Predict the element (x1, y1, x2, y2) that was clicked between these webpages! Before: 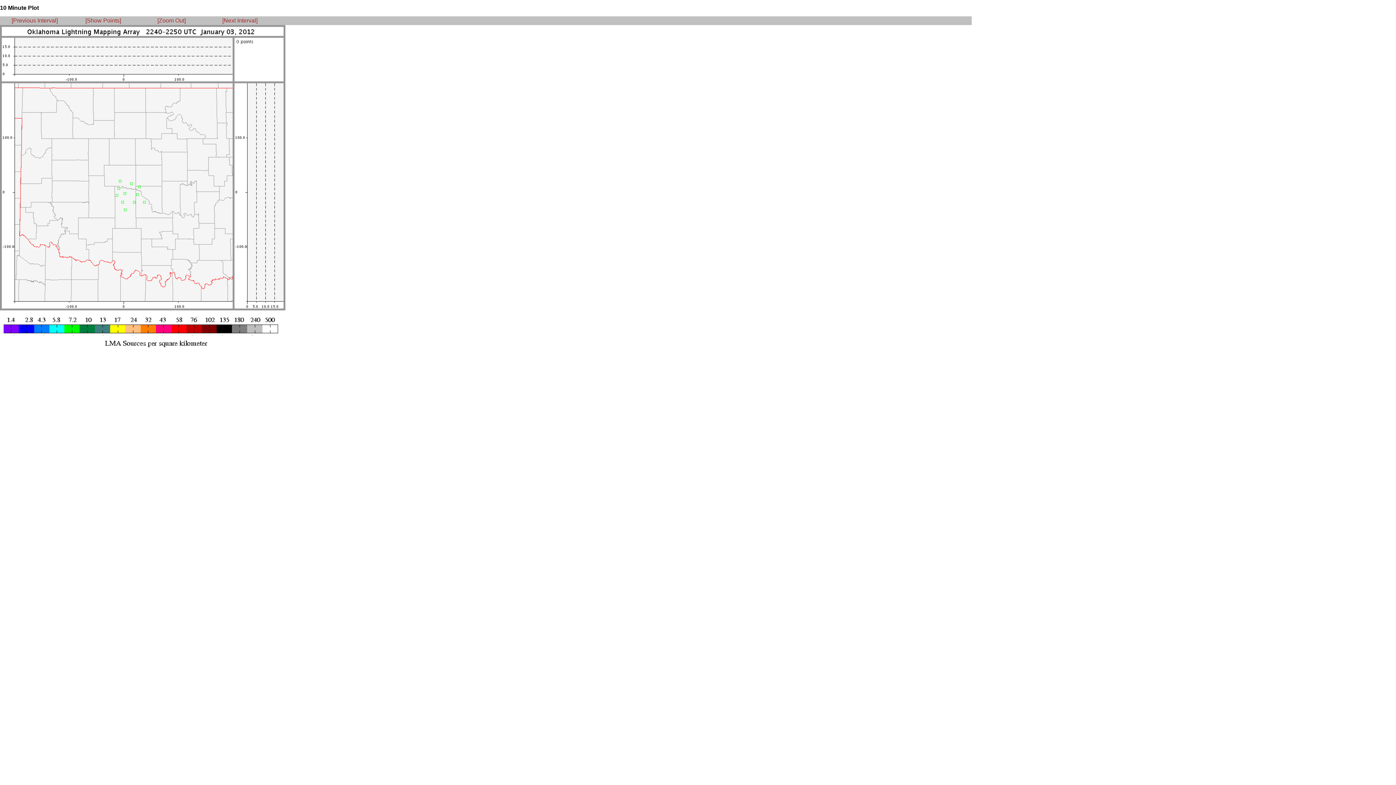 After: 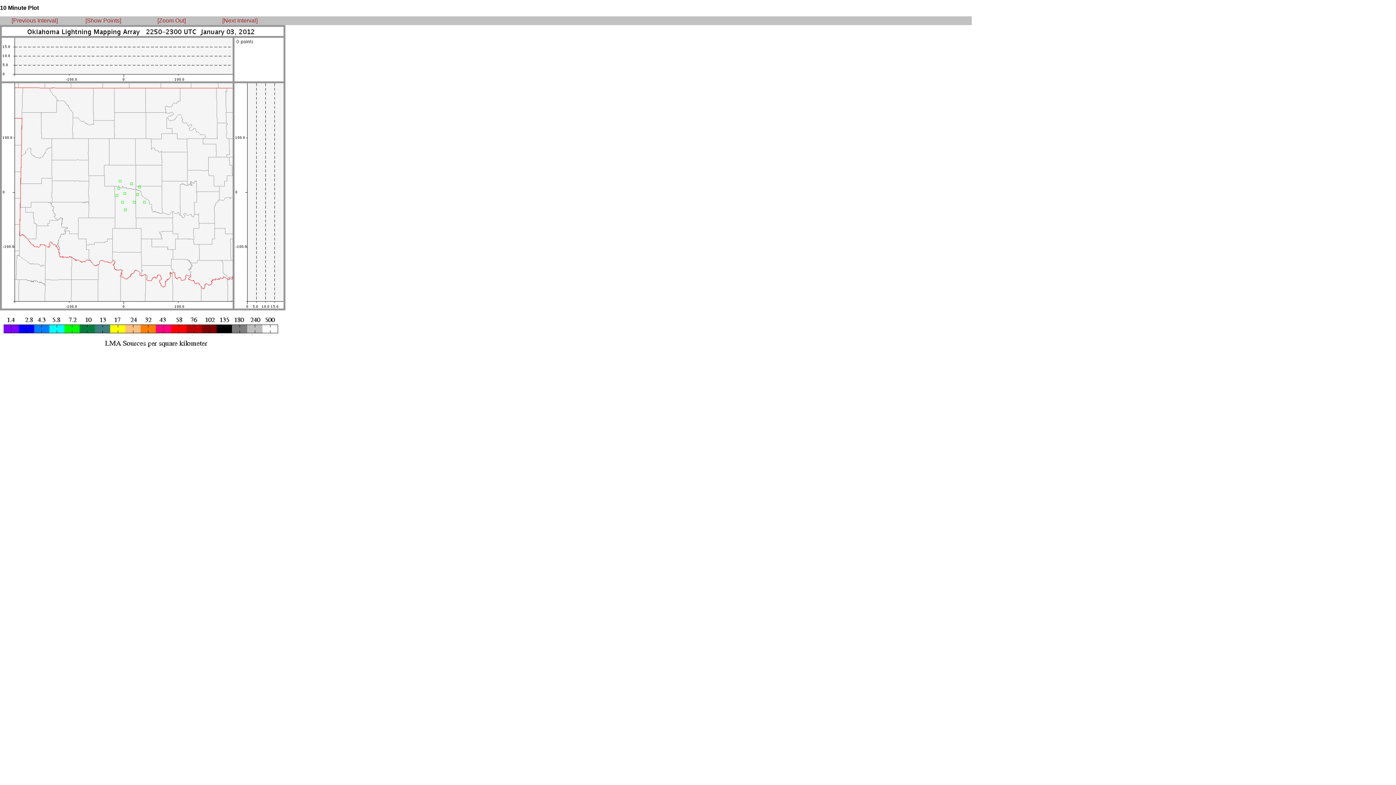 Action: label: [Next Interval] bbox: (222, 17, 257, 23)